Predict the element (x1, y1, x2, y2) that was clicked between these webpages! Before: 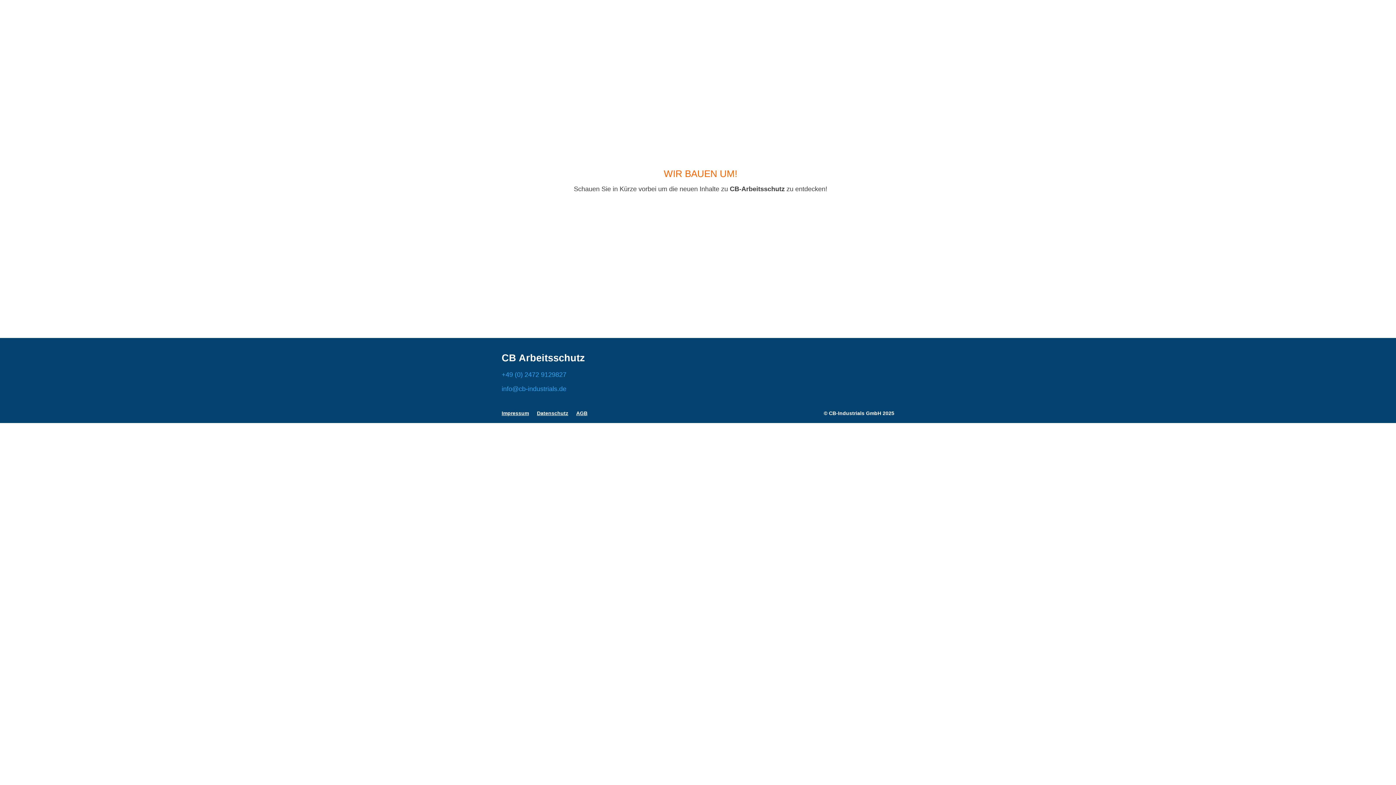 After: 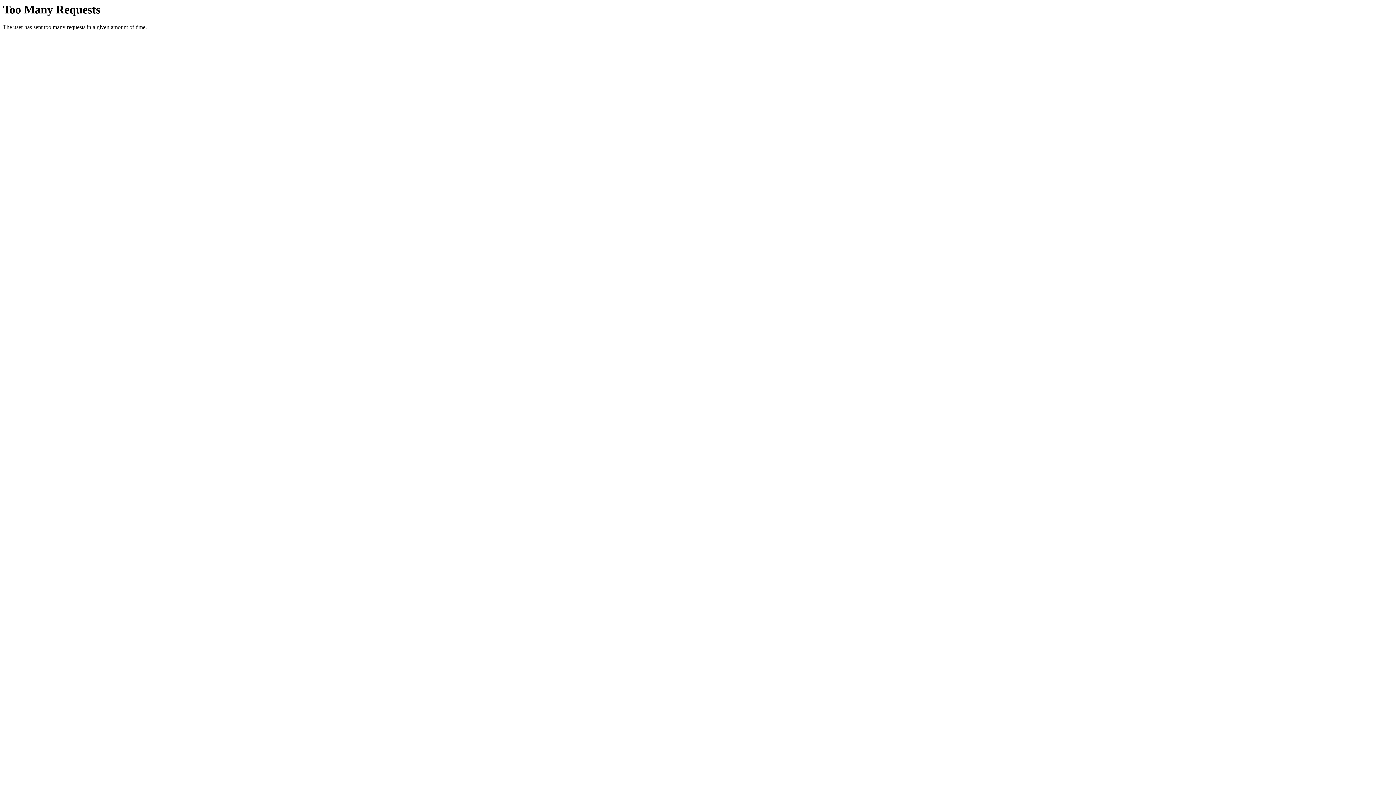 Action: bbox: (501, 410, 529, 418) label: Impressum